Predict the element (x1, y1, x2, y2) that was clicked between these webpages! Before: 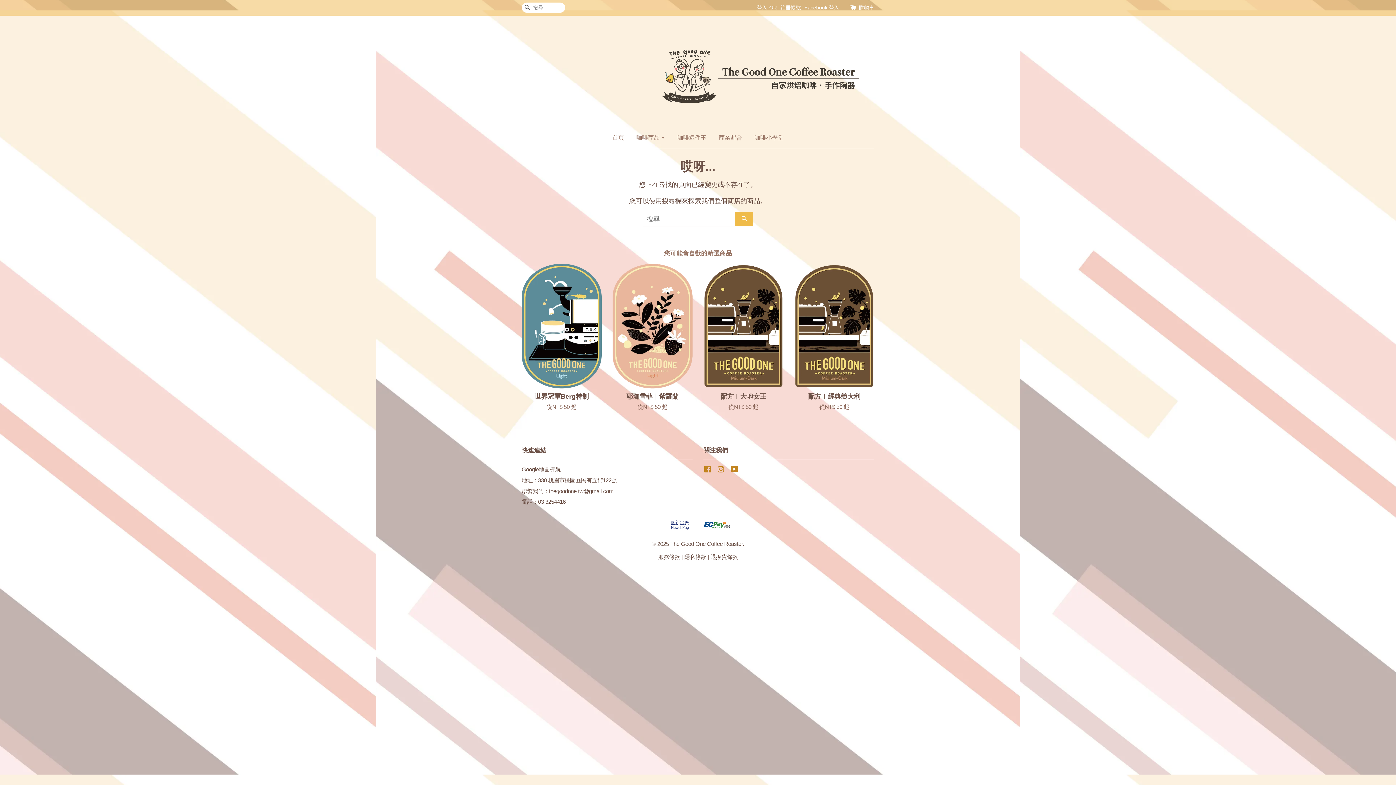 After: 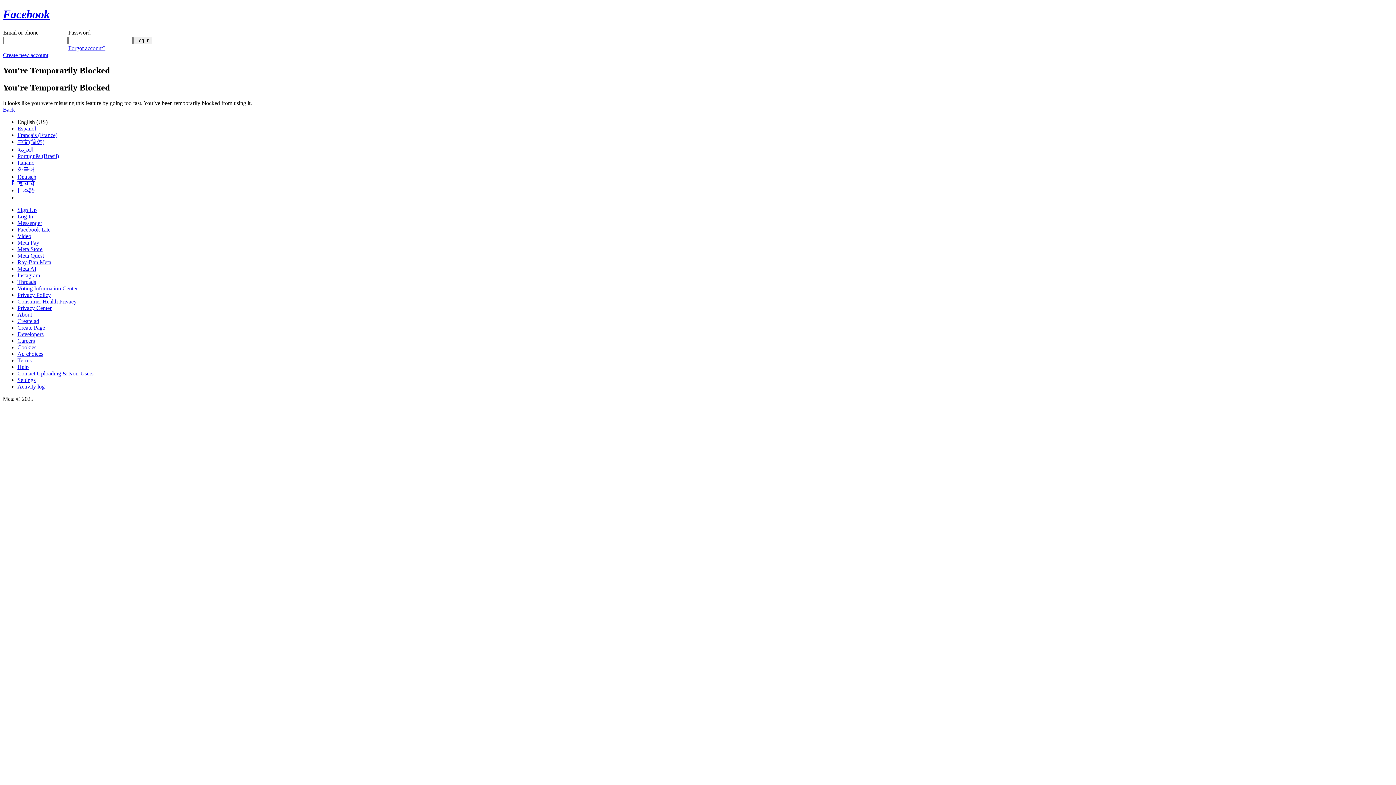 Action: label: Facebook 登入 bbox: (804, 4, 839, 10)